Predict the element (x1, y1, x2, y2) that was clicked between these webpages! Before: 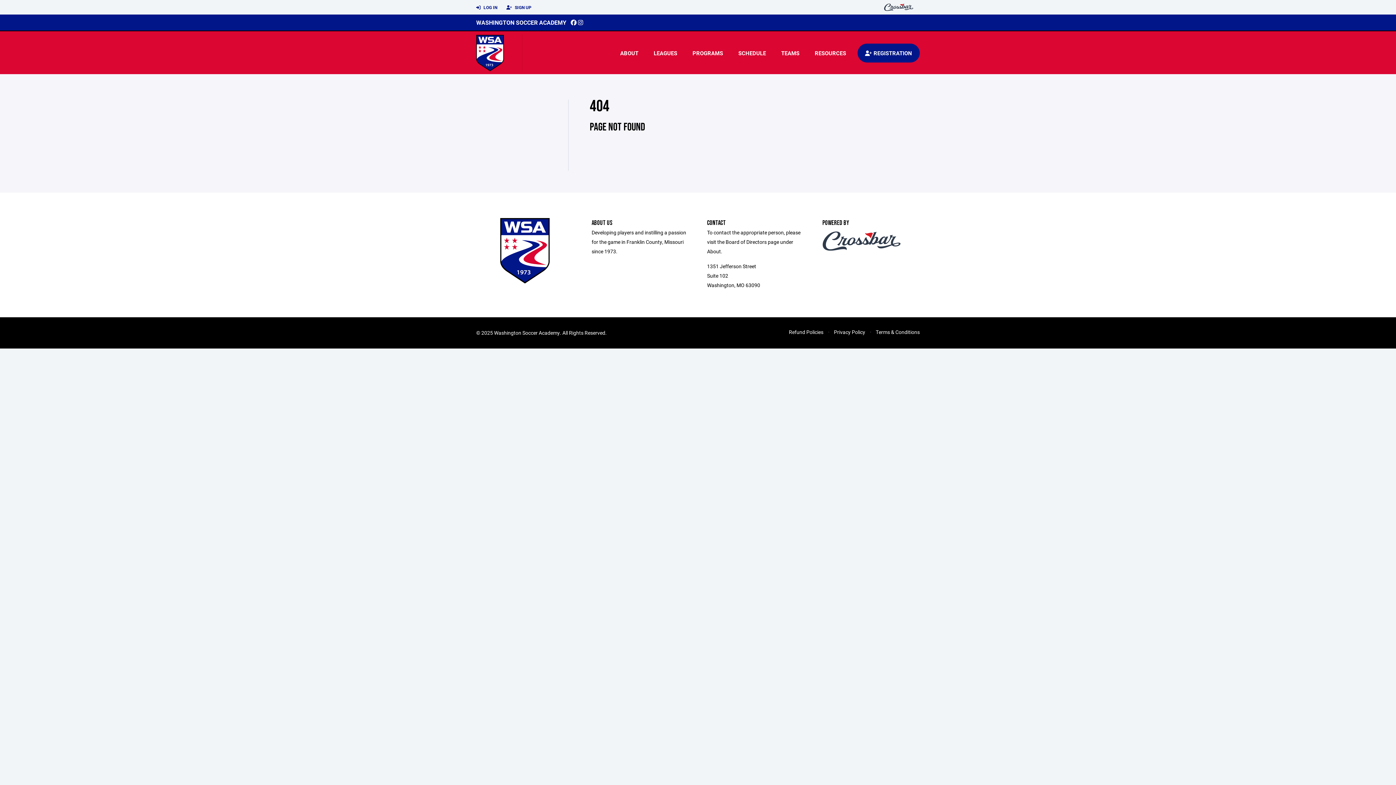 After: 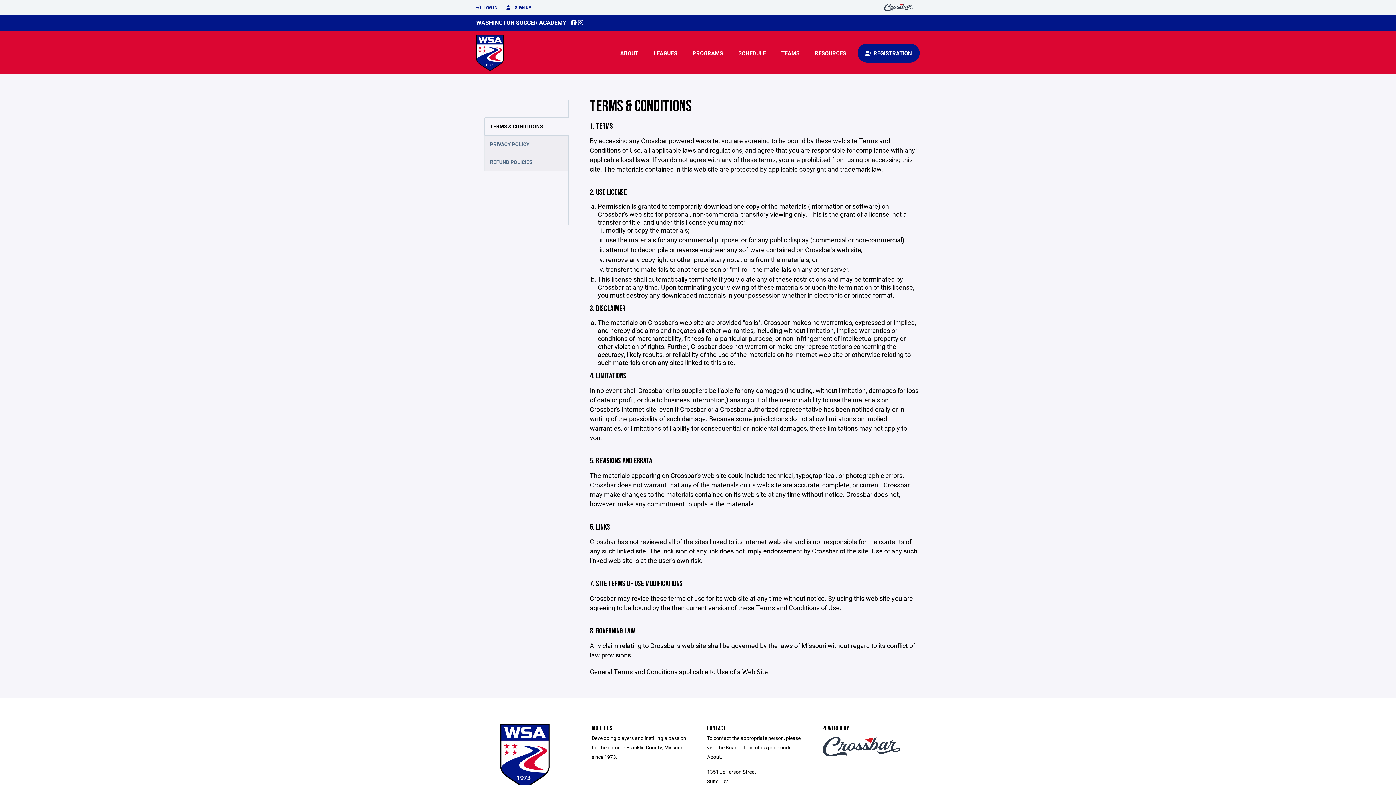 Action: bbox: (876, 328, 920, 335) label: Terms & Conditions